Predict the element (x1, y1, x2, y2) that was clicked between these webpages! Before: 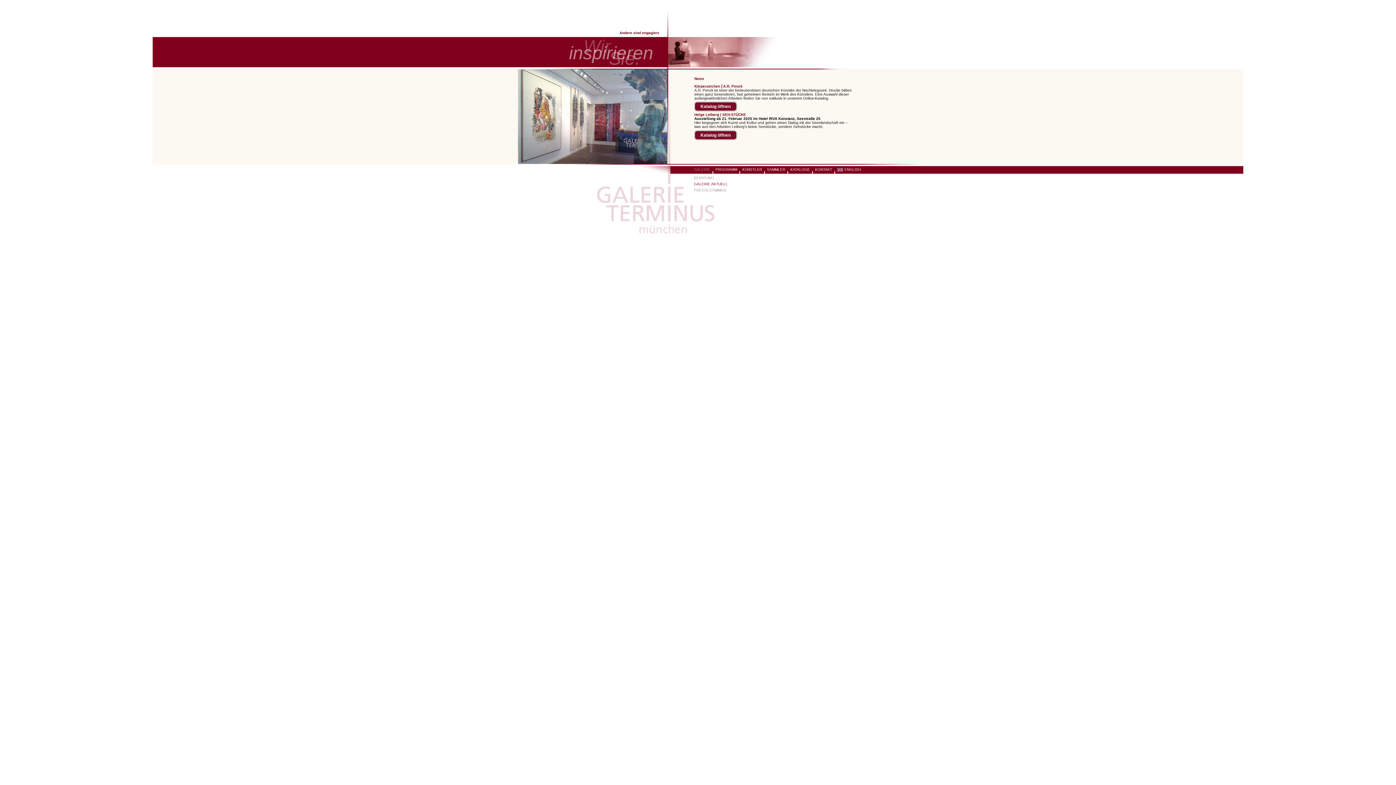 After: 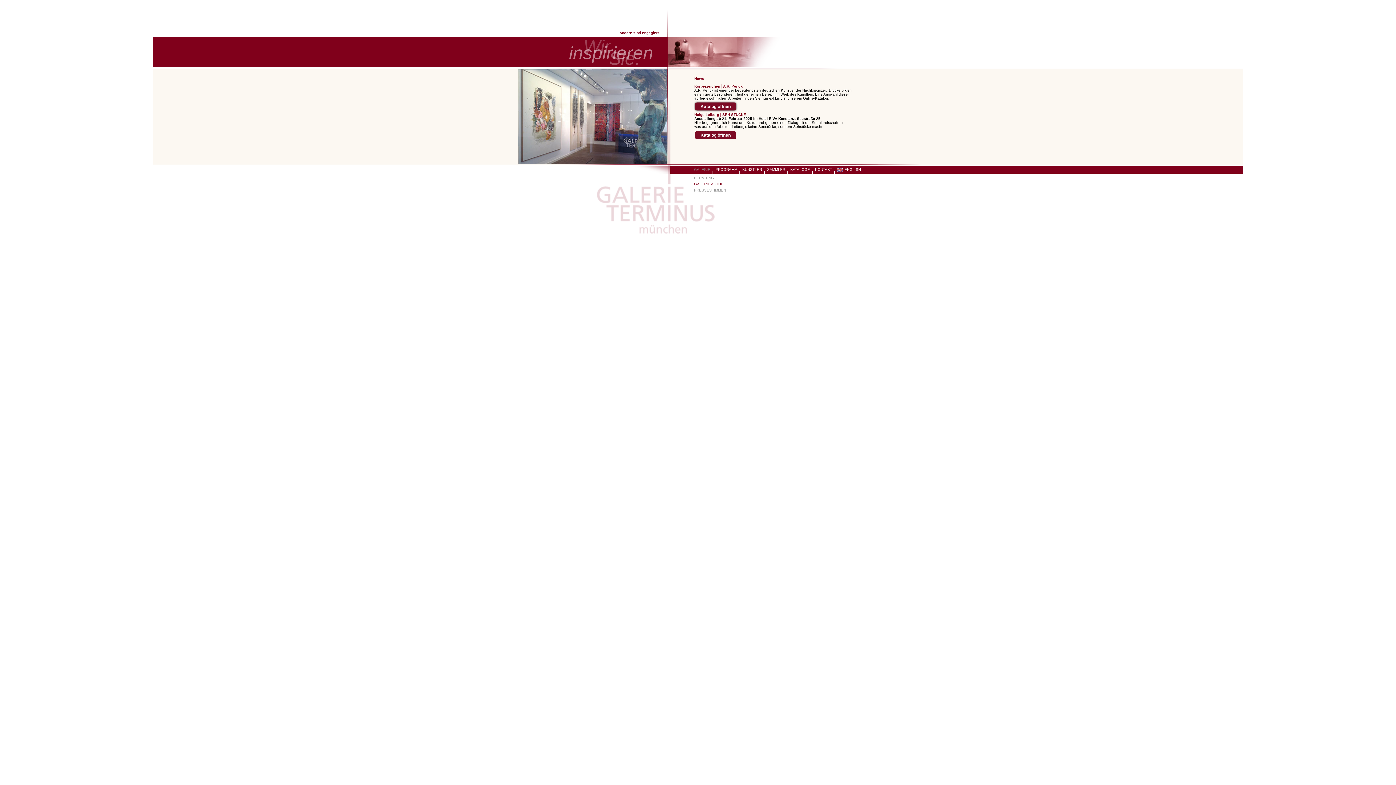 Action: label: Katalog öffnen bbox: (695, 131, 736, 139)